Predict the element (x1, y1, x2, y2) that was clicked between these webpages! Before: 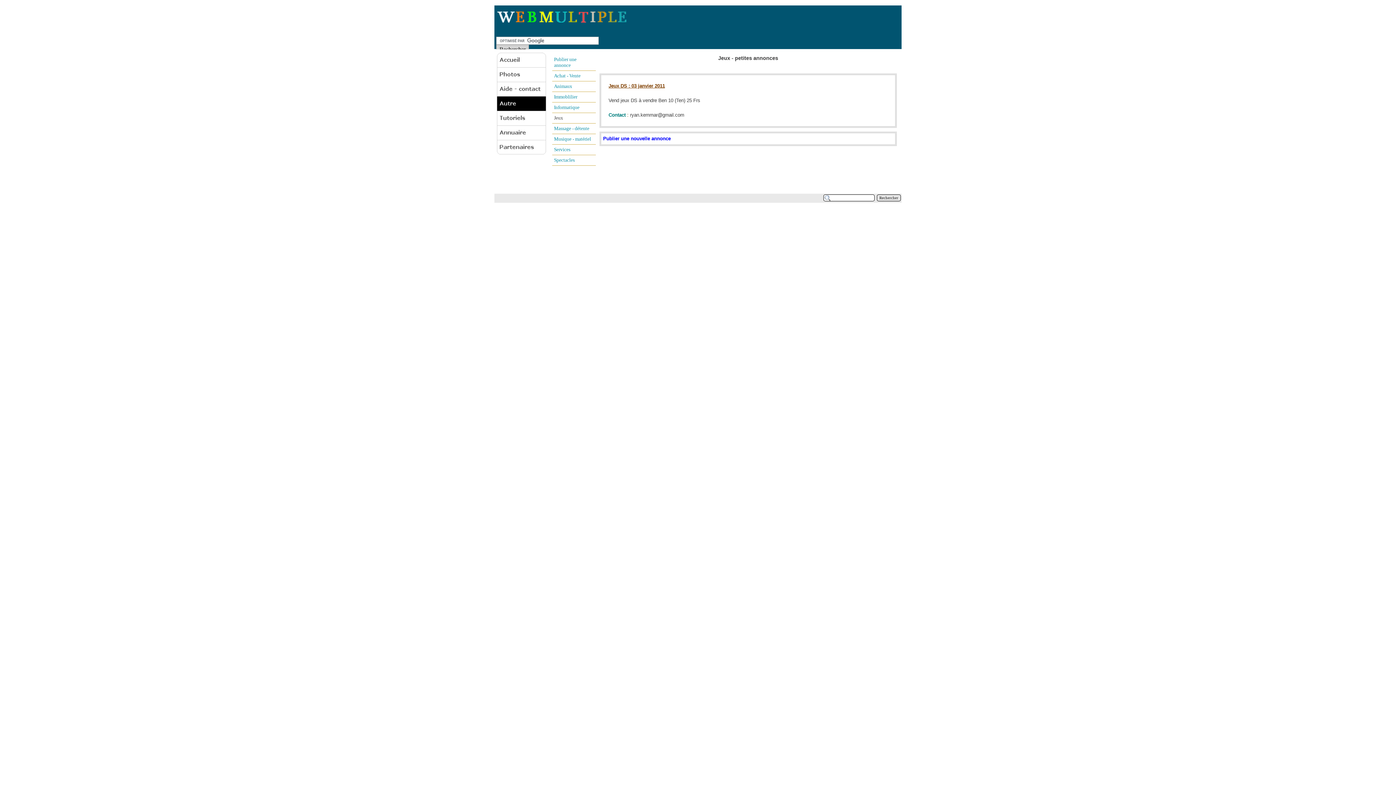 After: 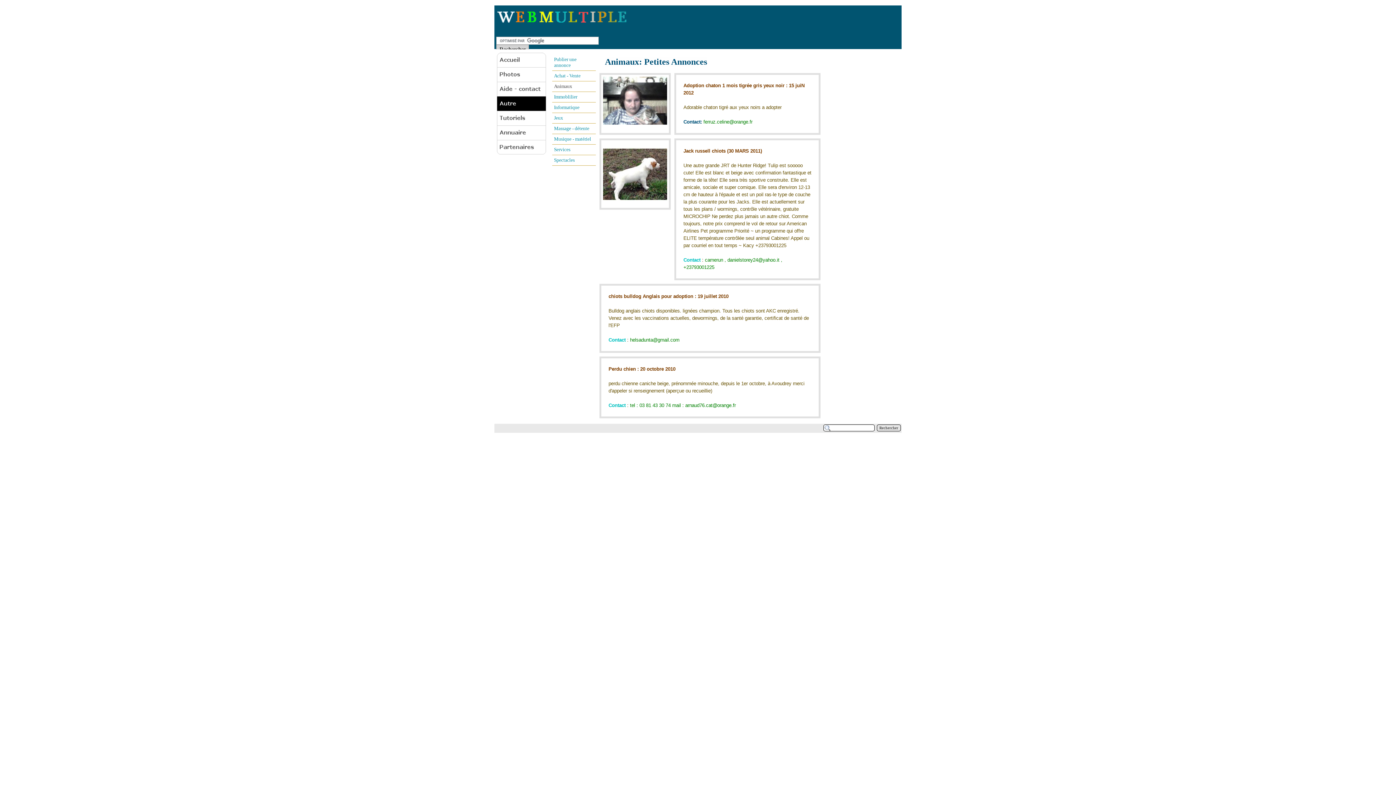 Action: bbox: (552, 81, 596, 91) label: 	Animaux